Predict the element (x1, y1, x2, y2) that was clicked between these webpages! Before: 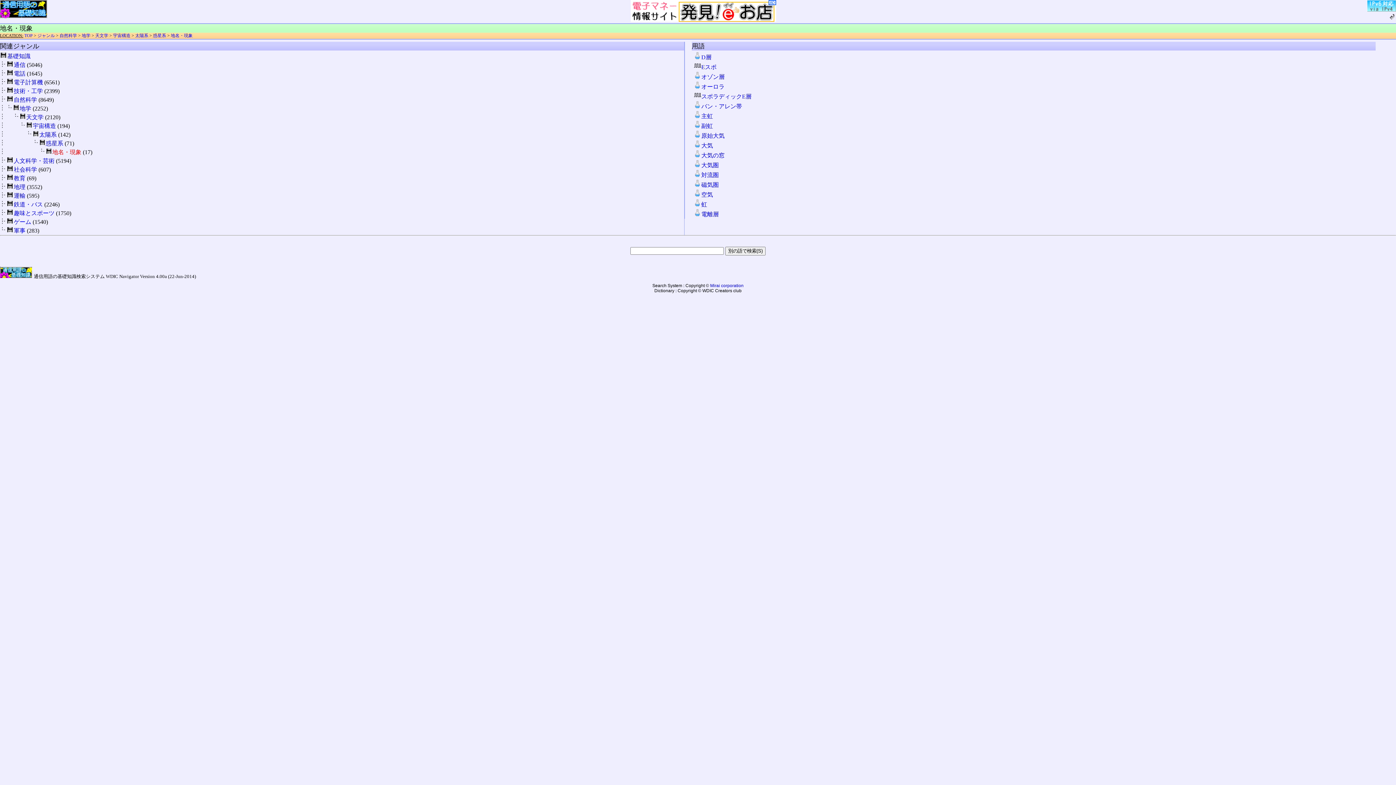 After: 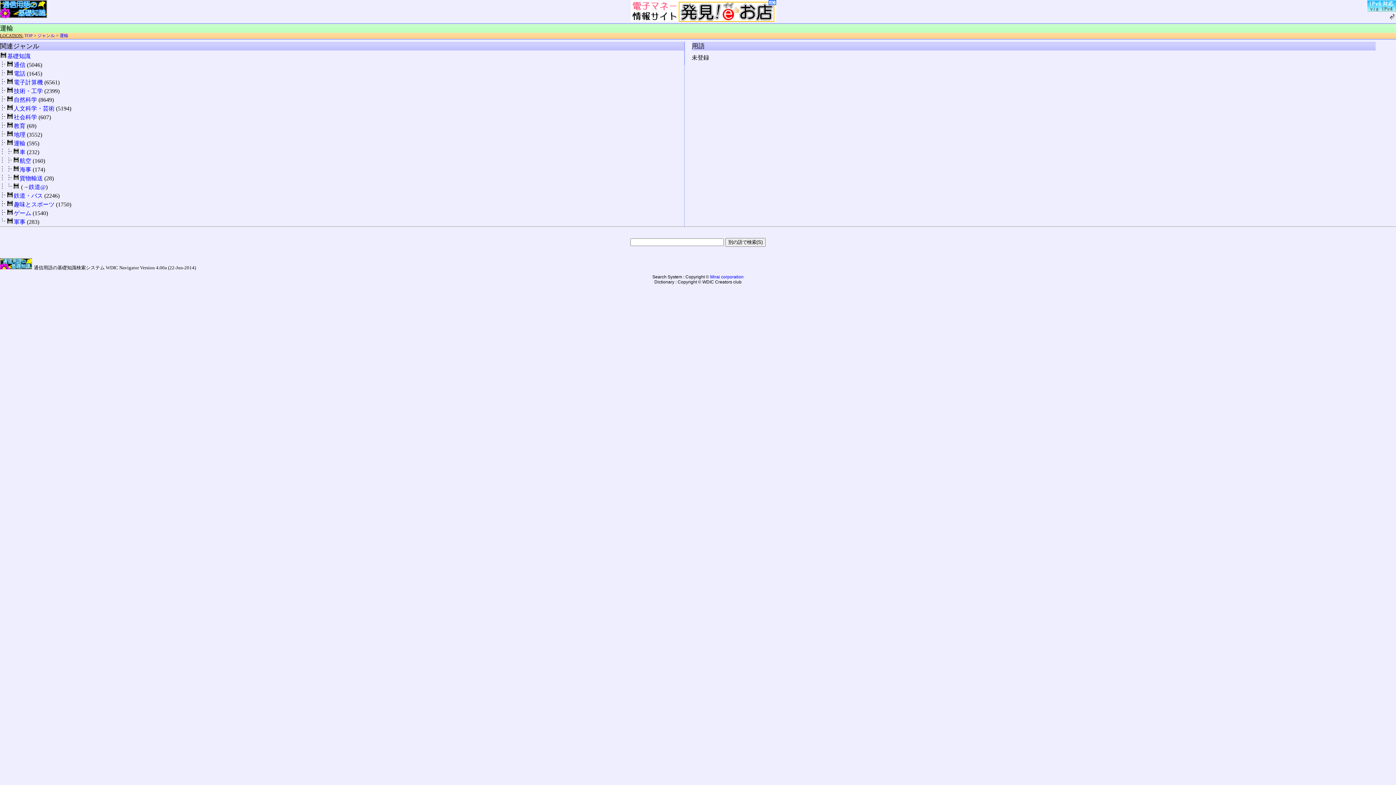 Action: label: 運輸 bbox: (13, 192, 25, 198)